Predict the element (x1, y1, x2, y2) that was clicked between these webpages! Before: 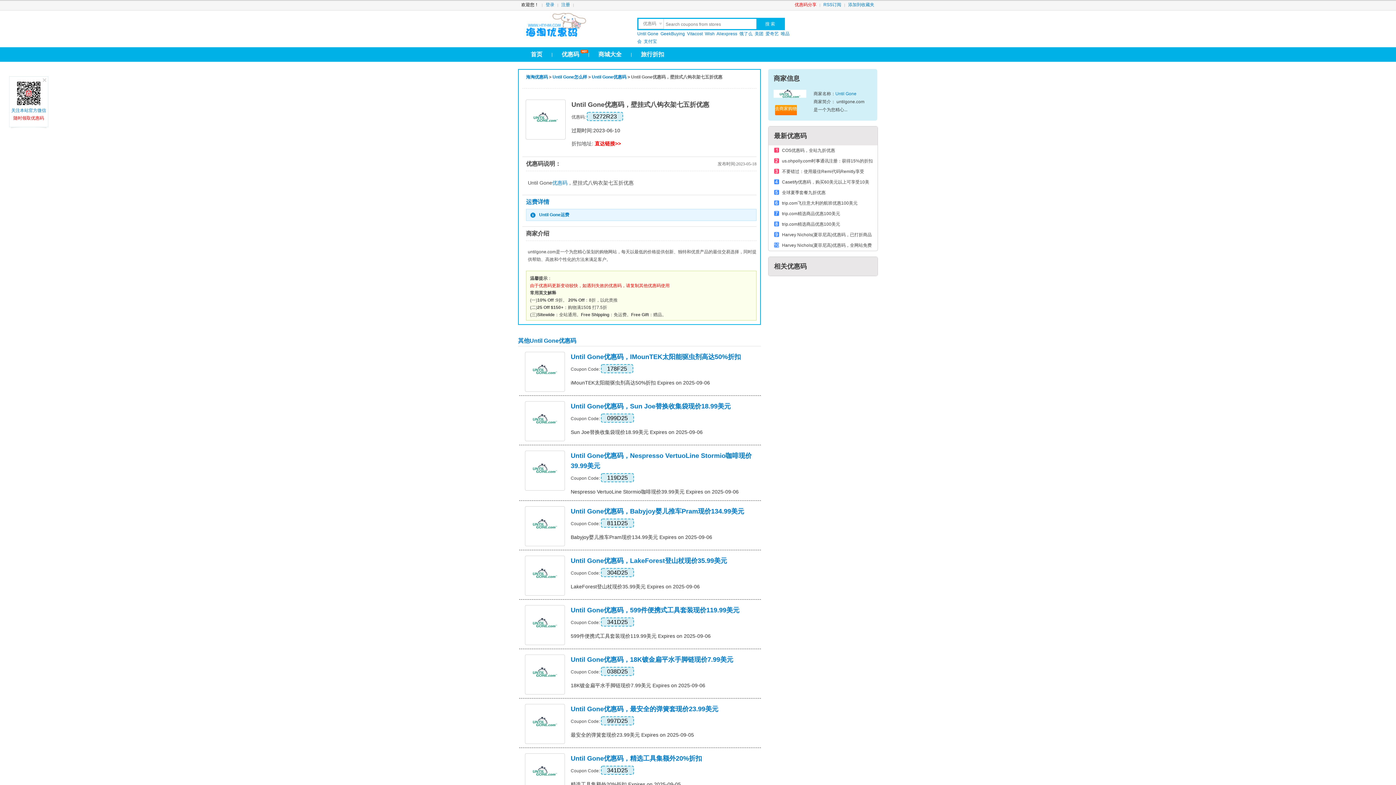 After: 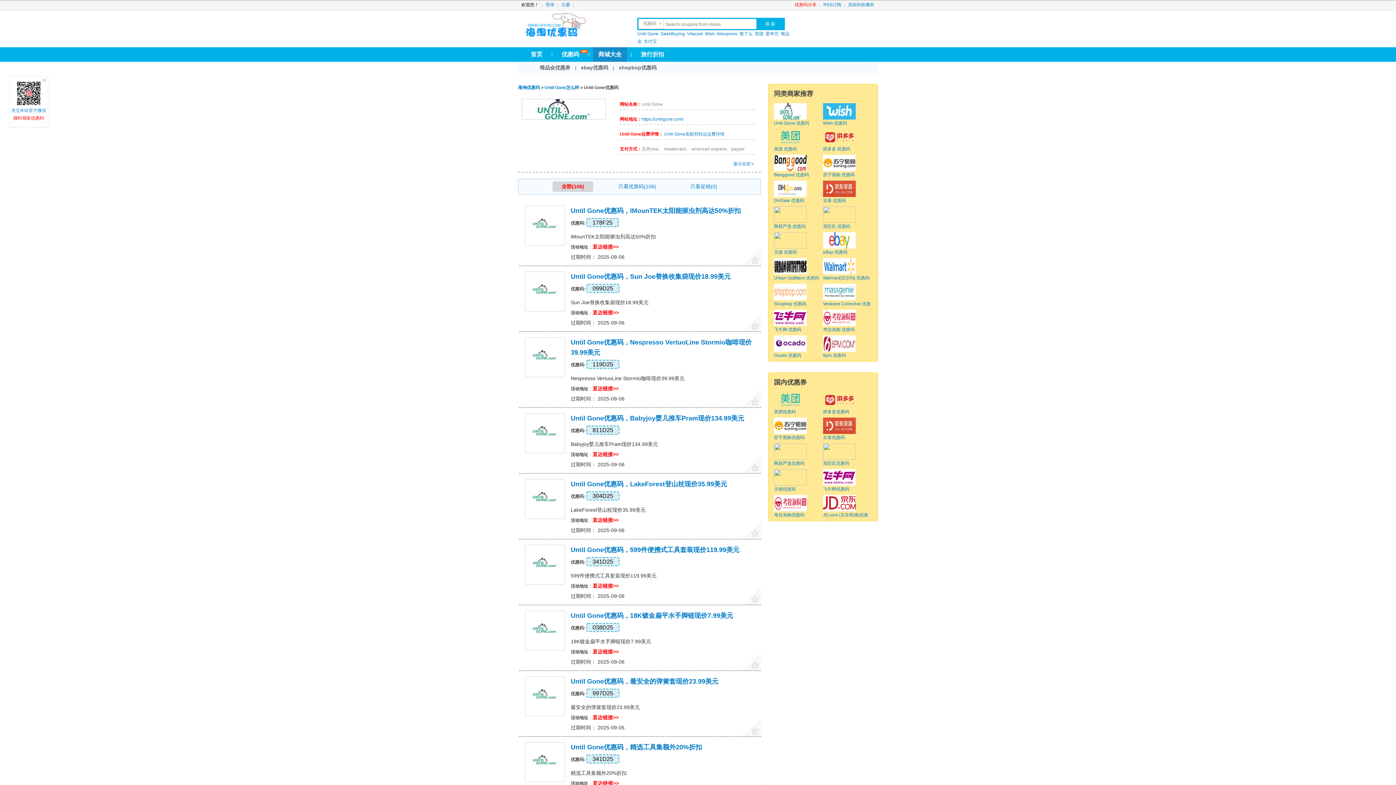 Action: bbox: (525, 753, 565, 793)